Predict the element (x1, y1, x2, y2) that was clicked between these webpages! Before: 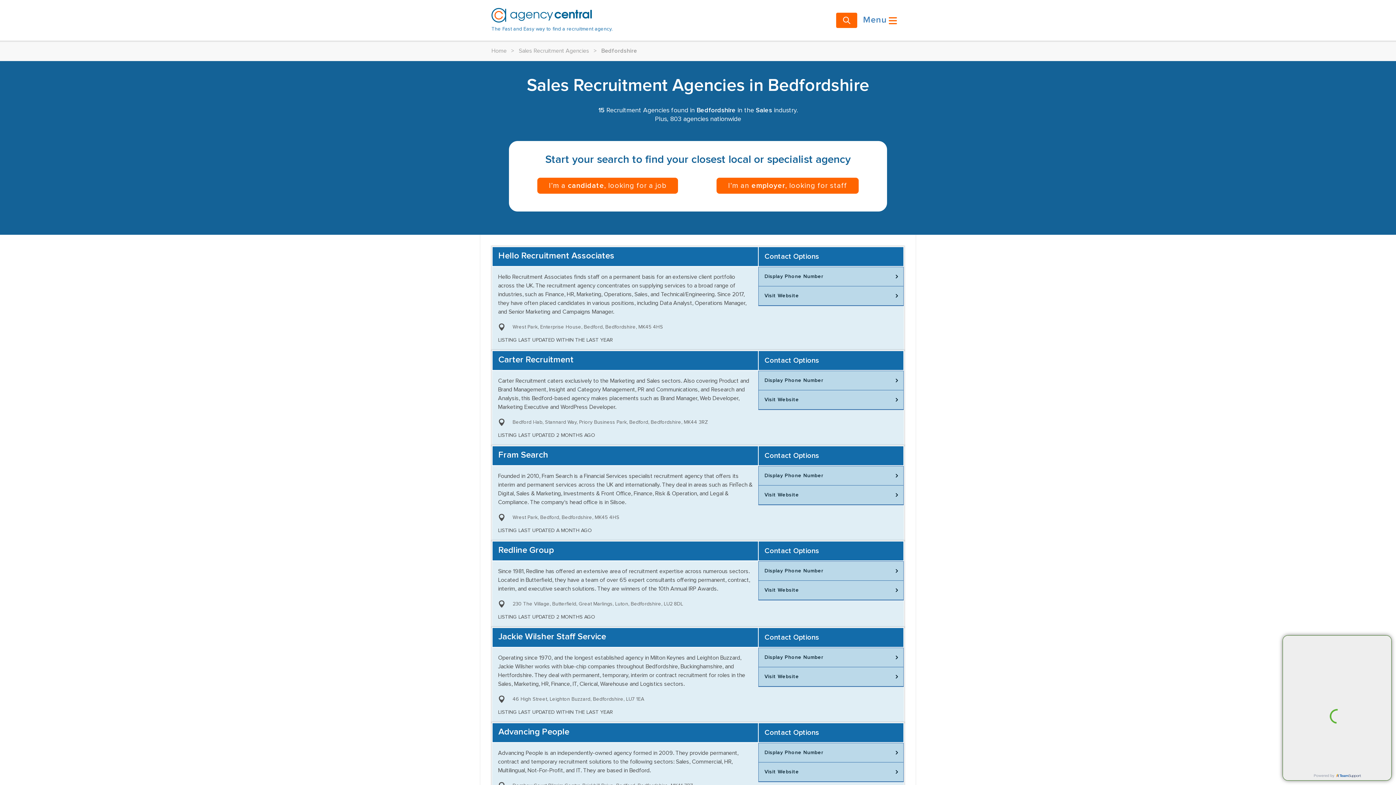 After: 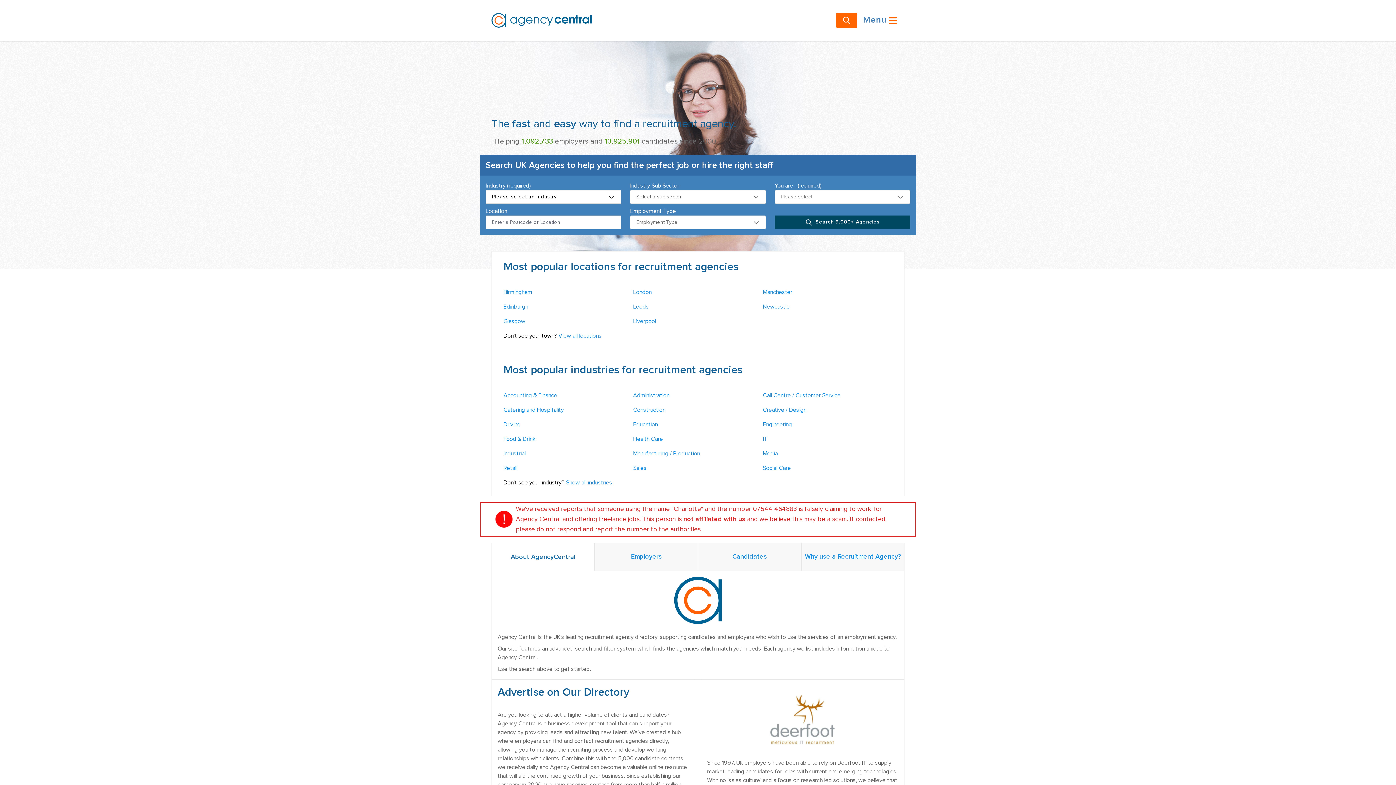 Action: label: The Fast and Easy way to find a recruitment agency. bbox: (491, 8, 612, 32)